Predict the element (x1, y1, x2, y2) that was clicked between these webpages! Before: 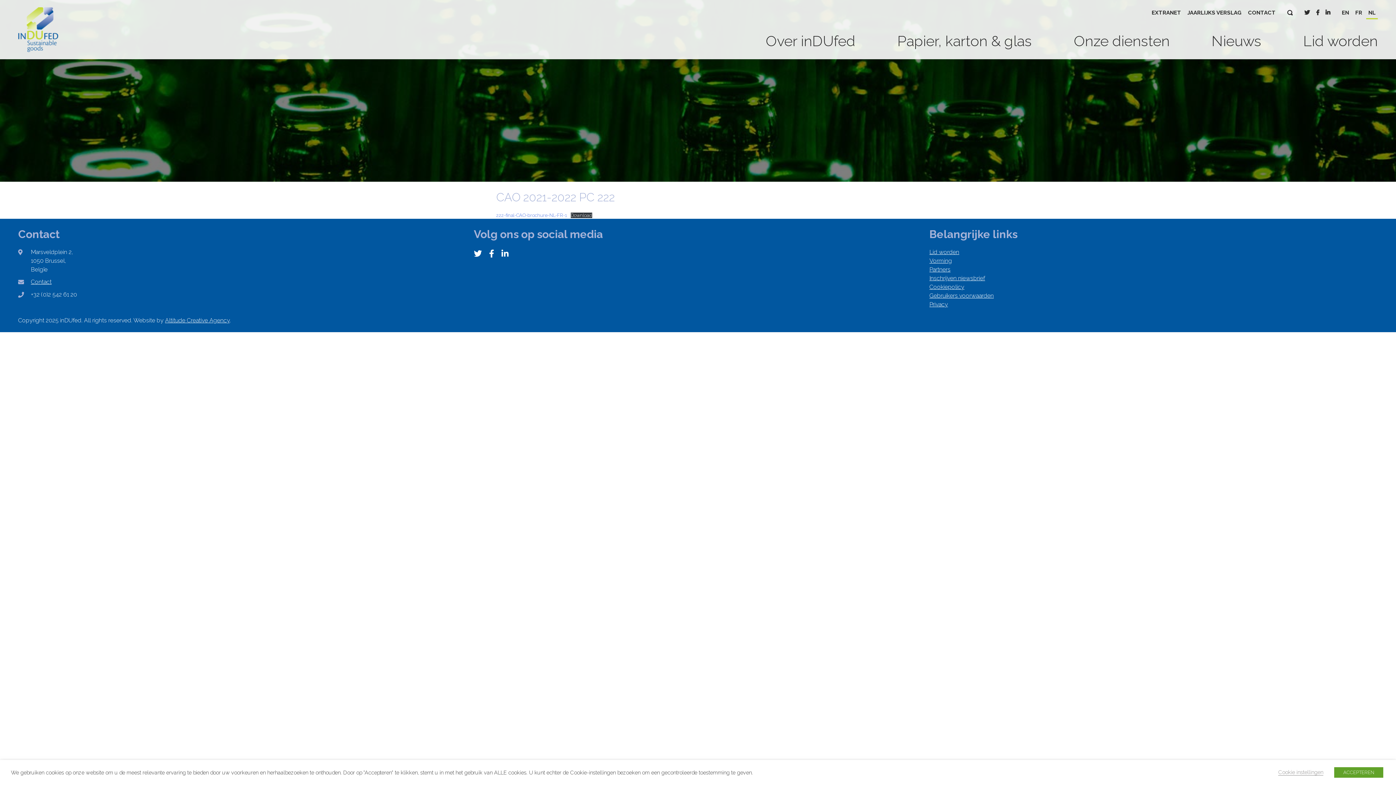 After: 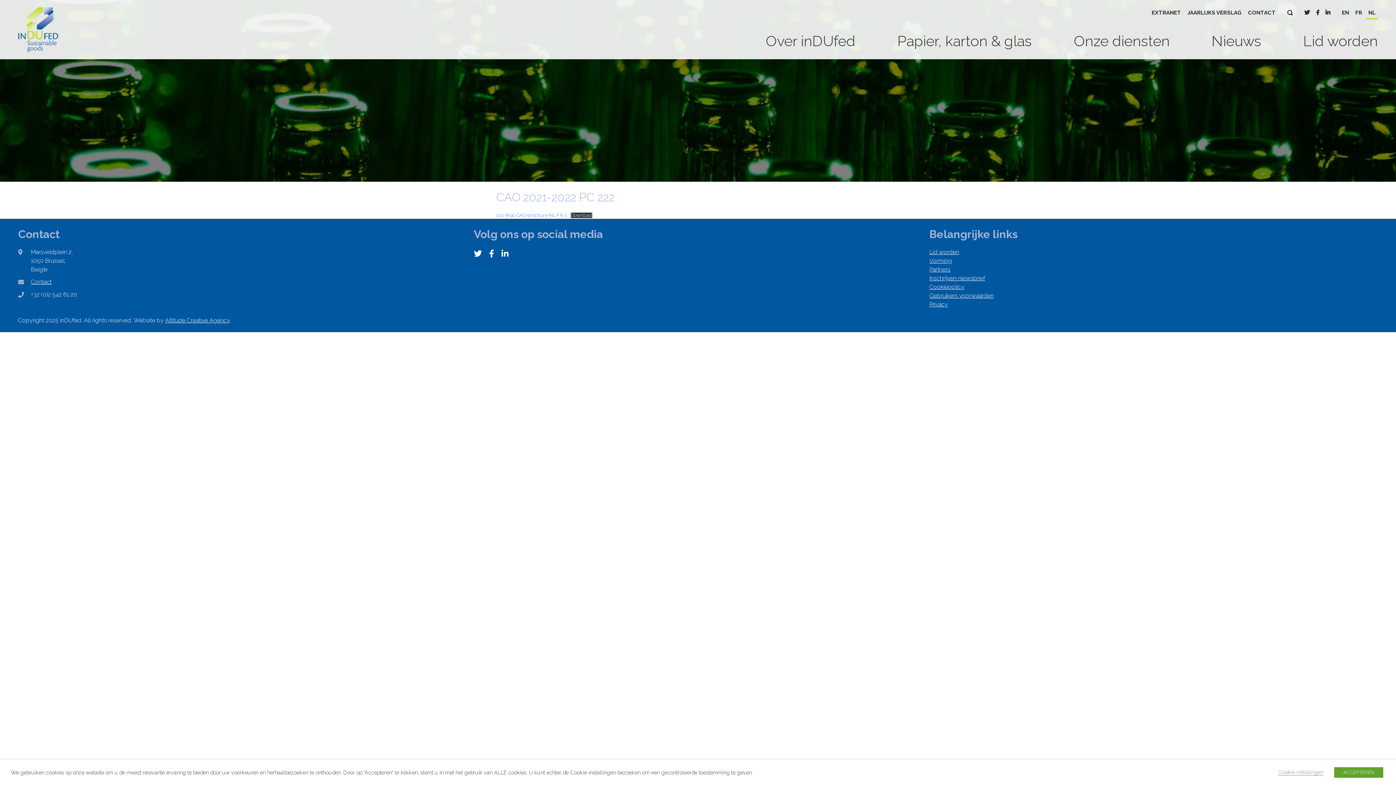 Action: label: Inschrijven niewsbrief bbox: (929, 275, 985, 281)